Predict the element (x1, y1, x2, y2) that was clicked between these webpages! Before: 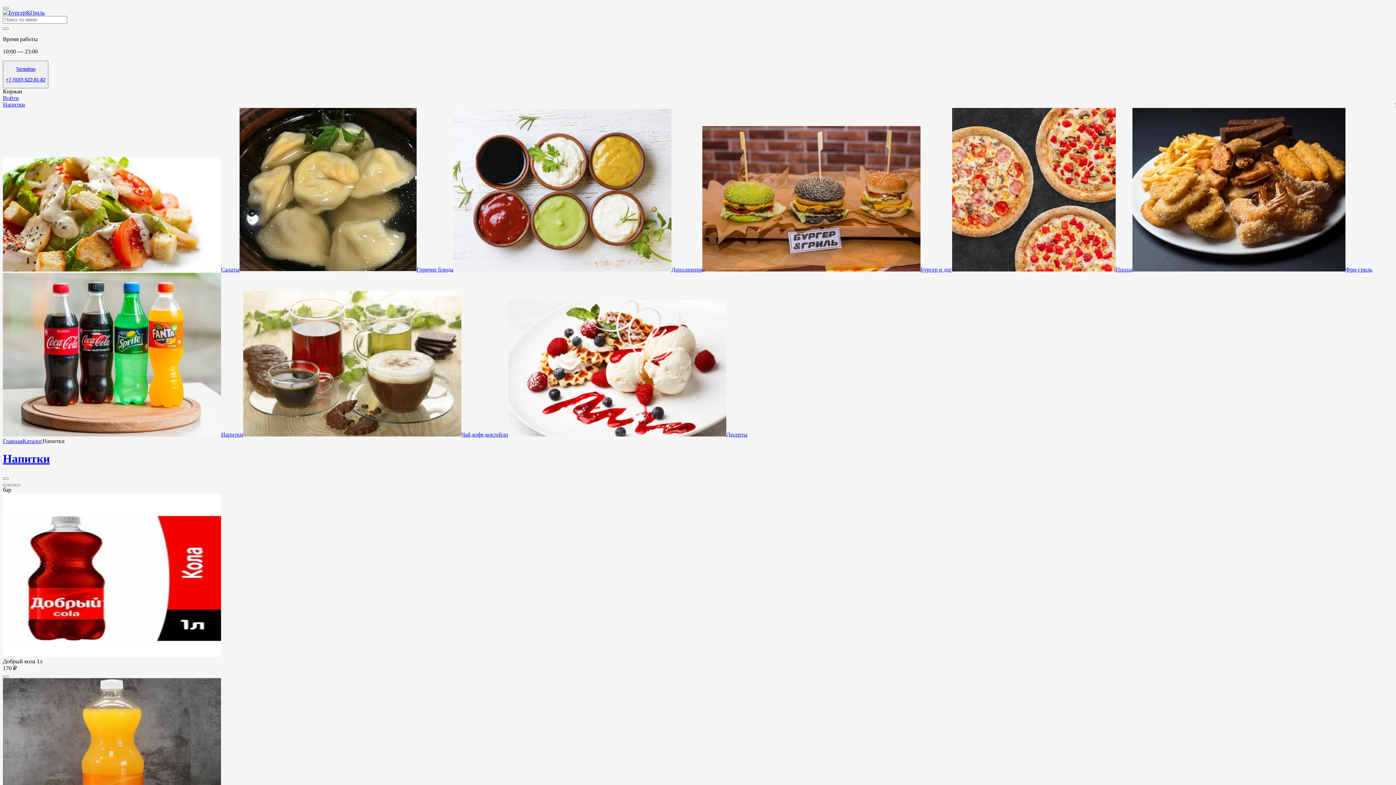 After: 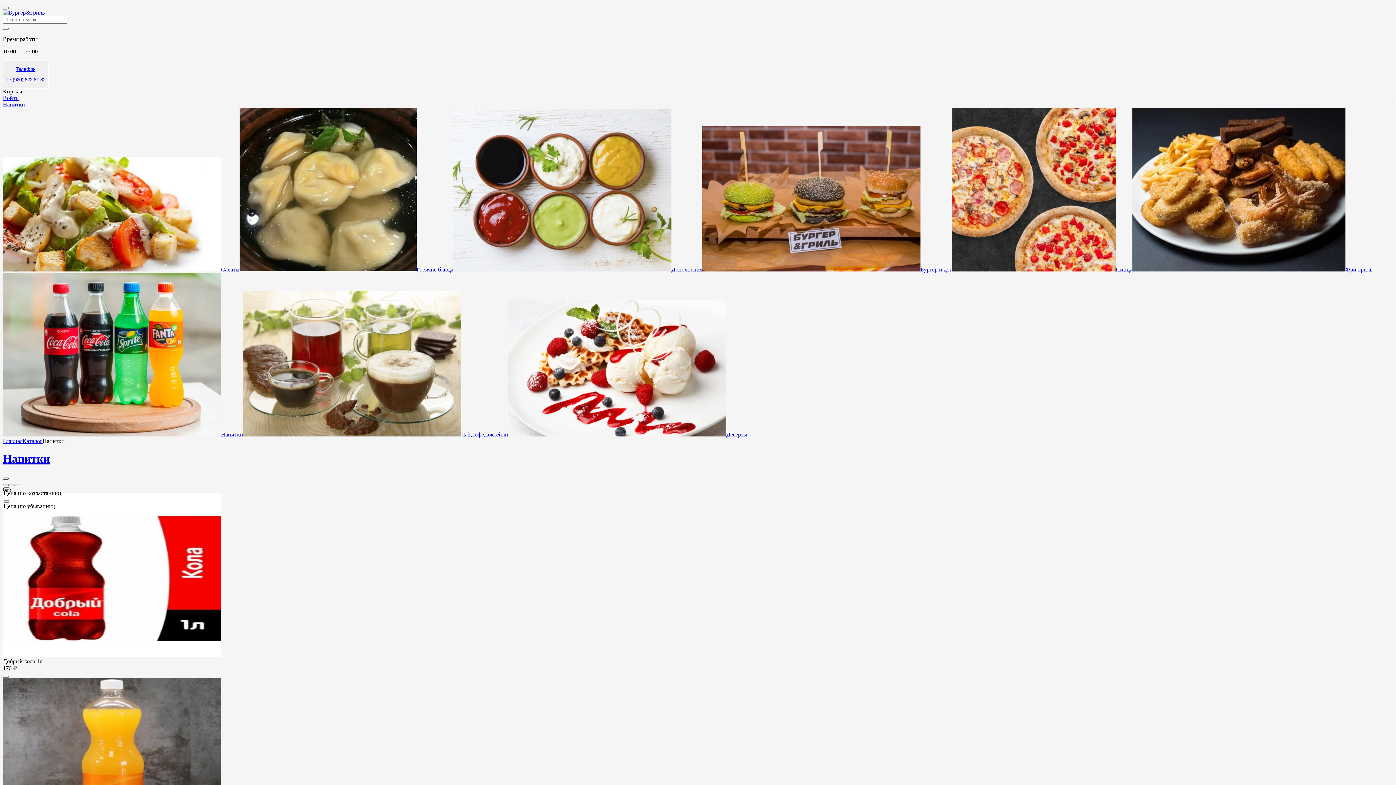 Action: bbox: (2, 477, 8, 479)